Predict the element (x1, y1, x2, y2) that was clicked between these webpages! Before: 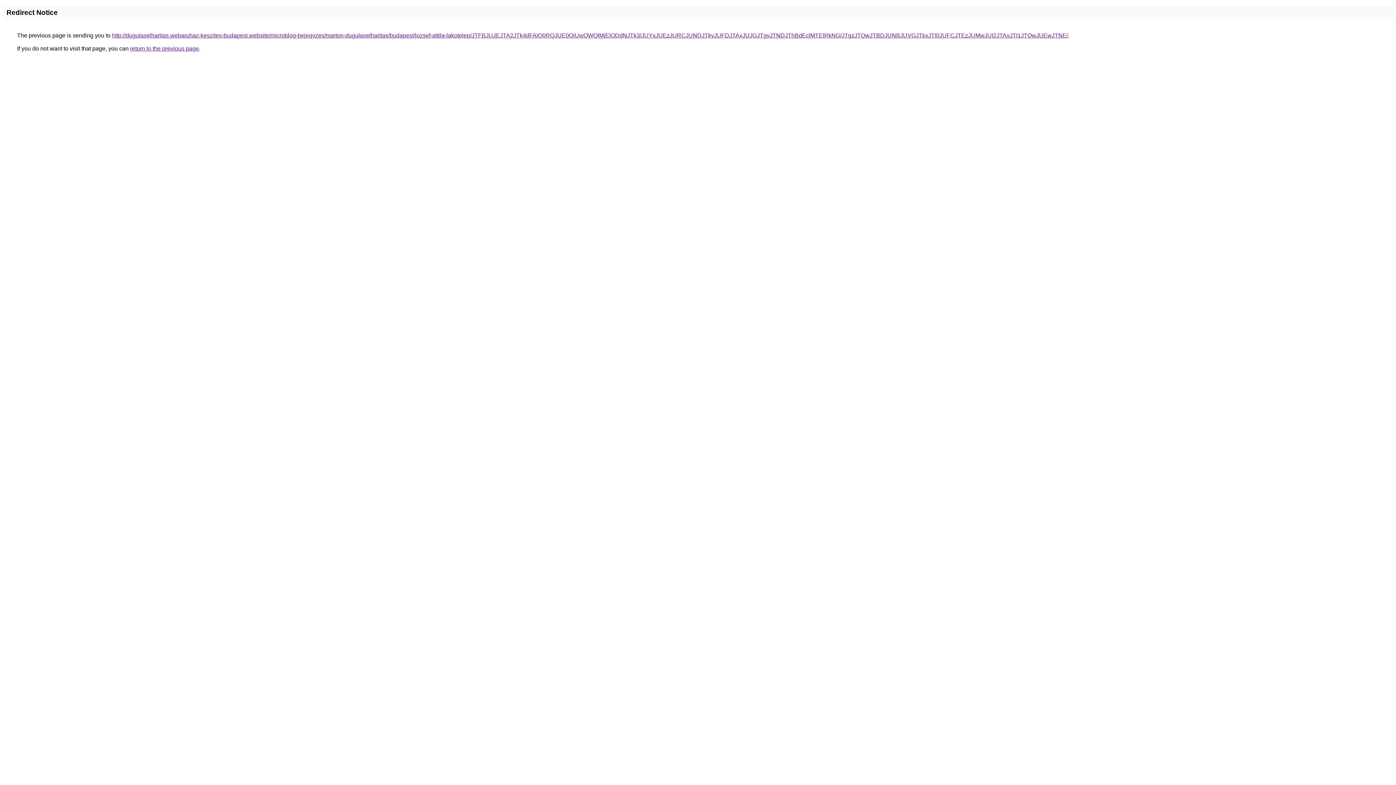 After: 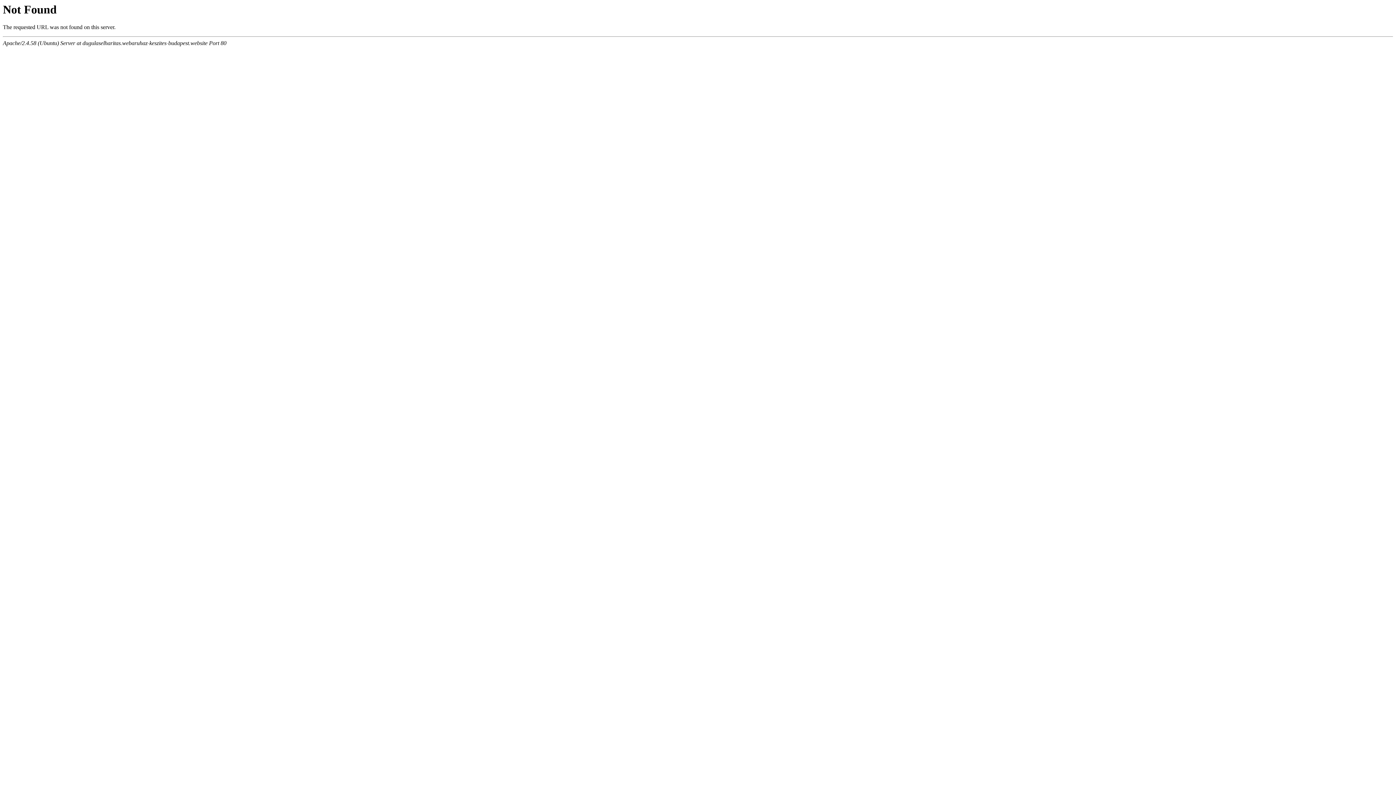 Action: label: http://dugulaselharitas.webaruhaz-keszites-budapest.website/microblog-bejegyzes/marton-dugulaselharitas/budapest/jozsef-attila-lakotelep/JTFBJUJEJTA2JTk4dFAlQ0RQJUE0QiUwQWQlMjElODdNJTk3/JUYxJUEzJURCJUNDJTkyJUFDJTAxJUJGJTgyJTNDJThBdEclMTElRkNG/JTgzJTQwJTBDJUNBJUVGJTkxJTI0JUFCJTEzJUMwJUI2JTAxJTI1JTQwJUEwJTNE/ bbox: (112, 32, 1068, 38)